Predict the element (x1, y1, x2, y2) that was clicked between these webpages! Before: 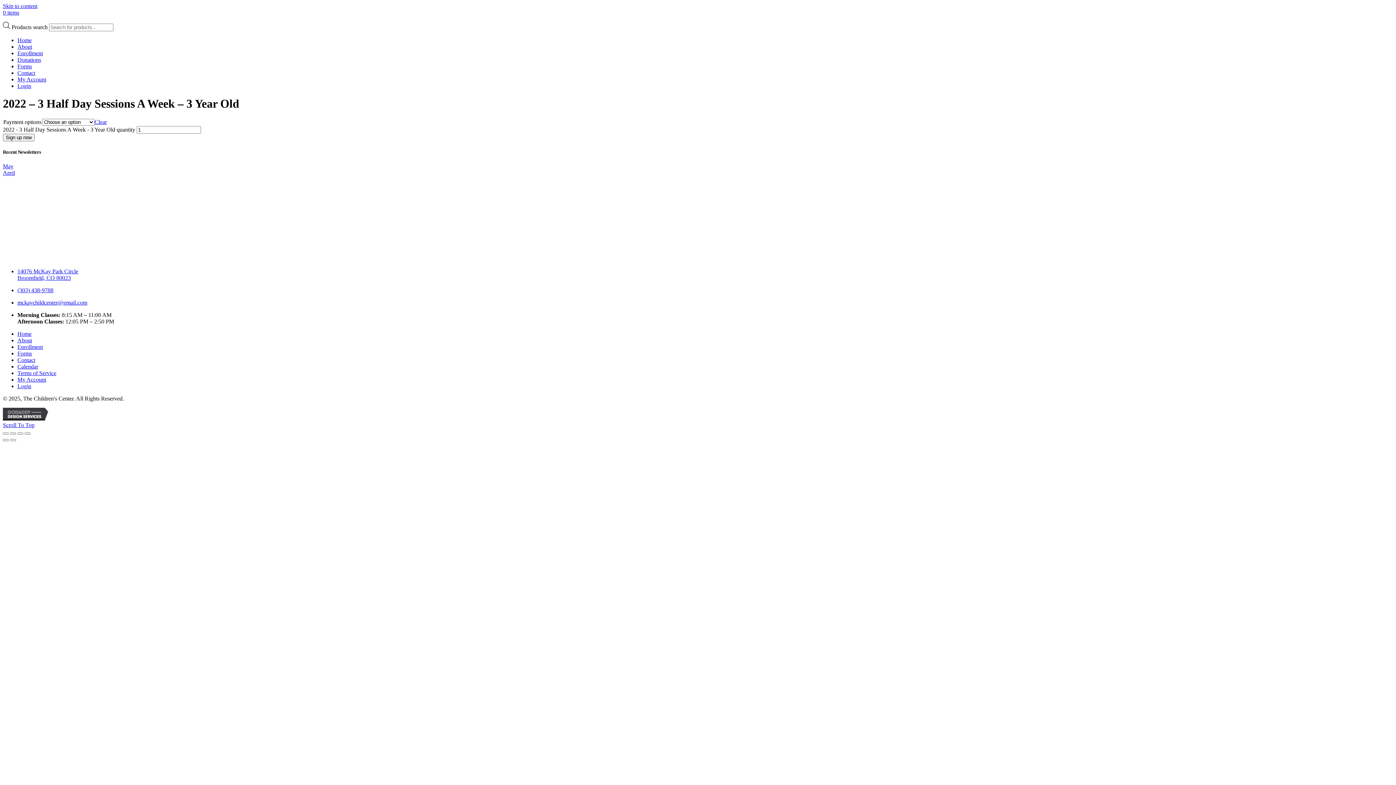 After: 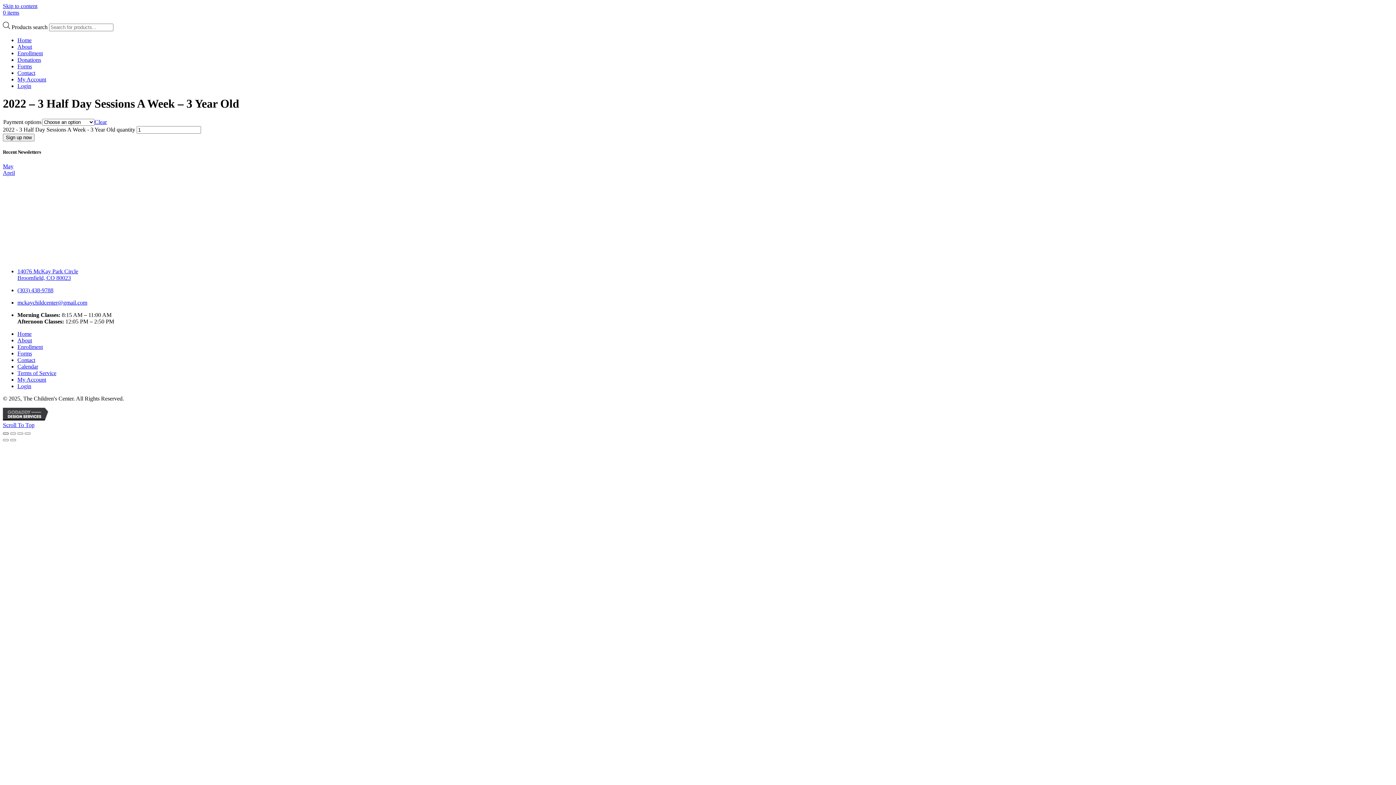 Action: bbox: (2, 432, 8, 434) label: Zoom in/out